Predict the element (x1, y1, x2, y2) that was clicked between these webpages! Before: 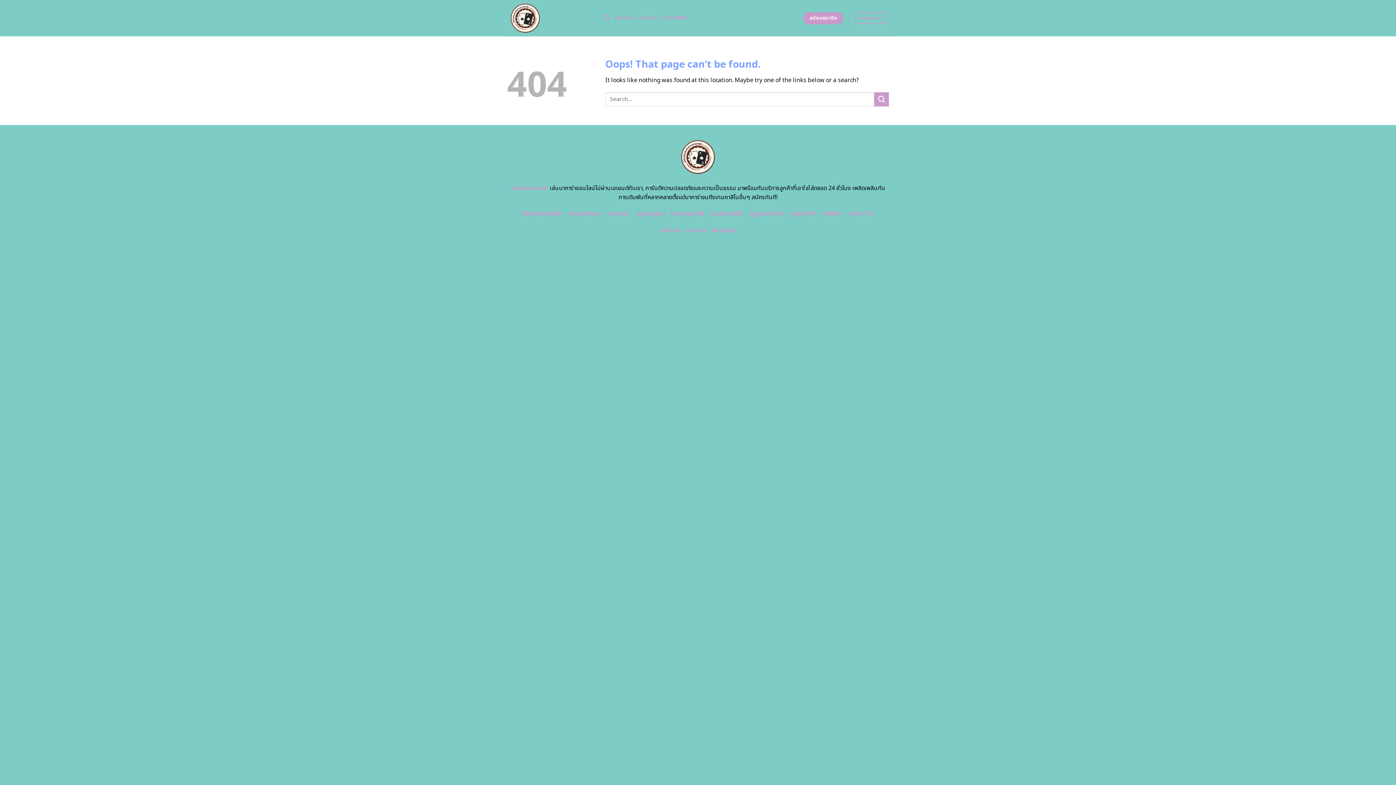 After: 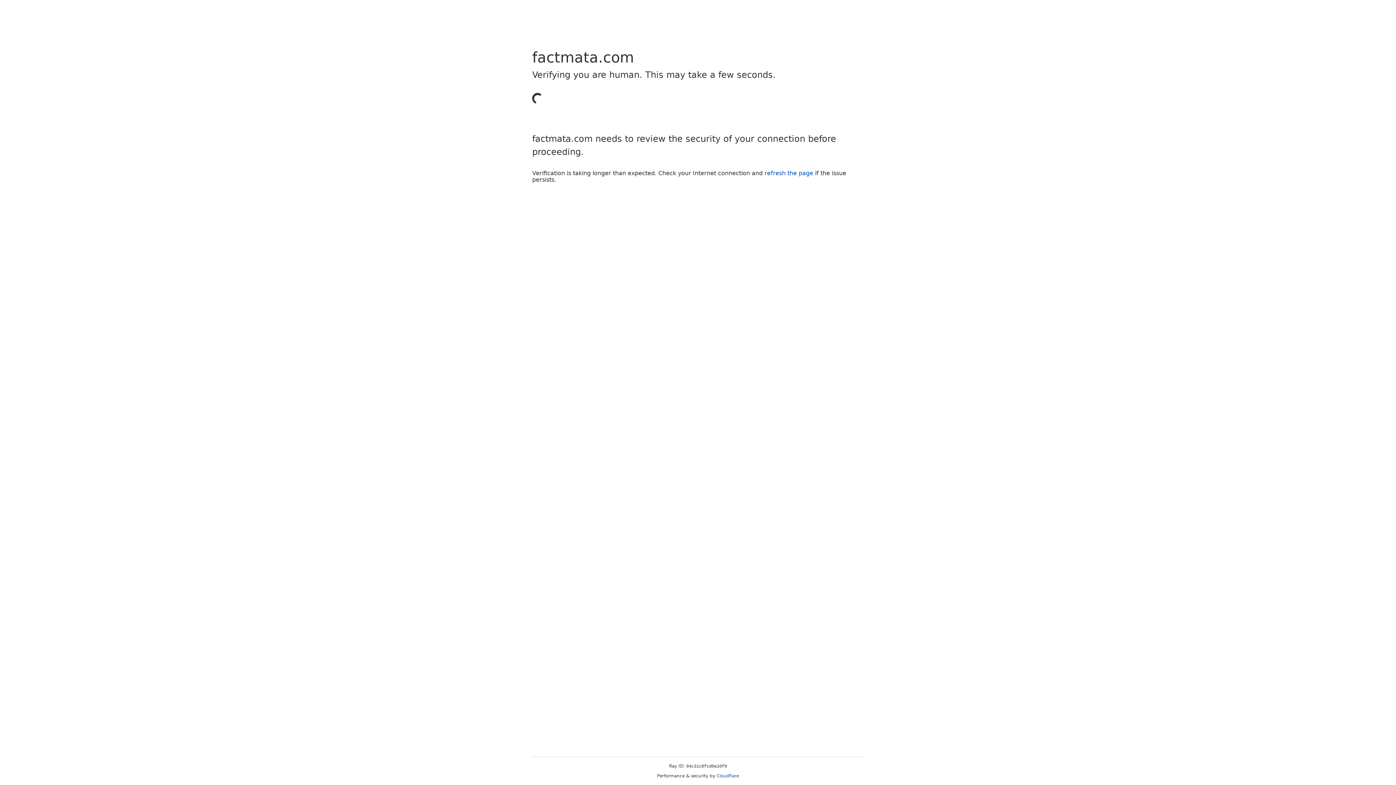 Action: bbox: (849, 209, 874, 218) label: joker123